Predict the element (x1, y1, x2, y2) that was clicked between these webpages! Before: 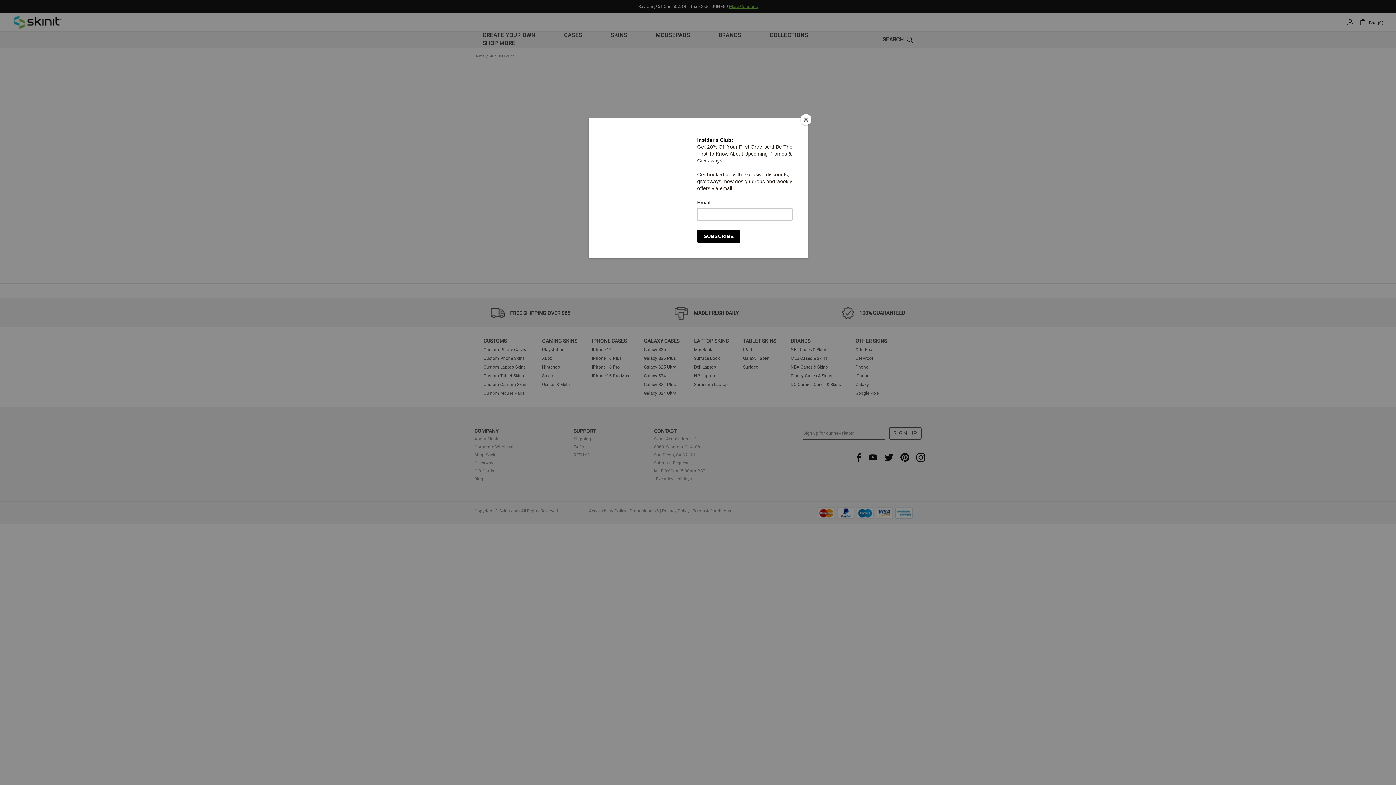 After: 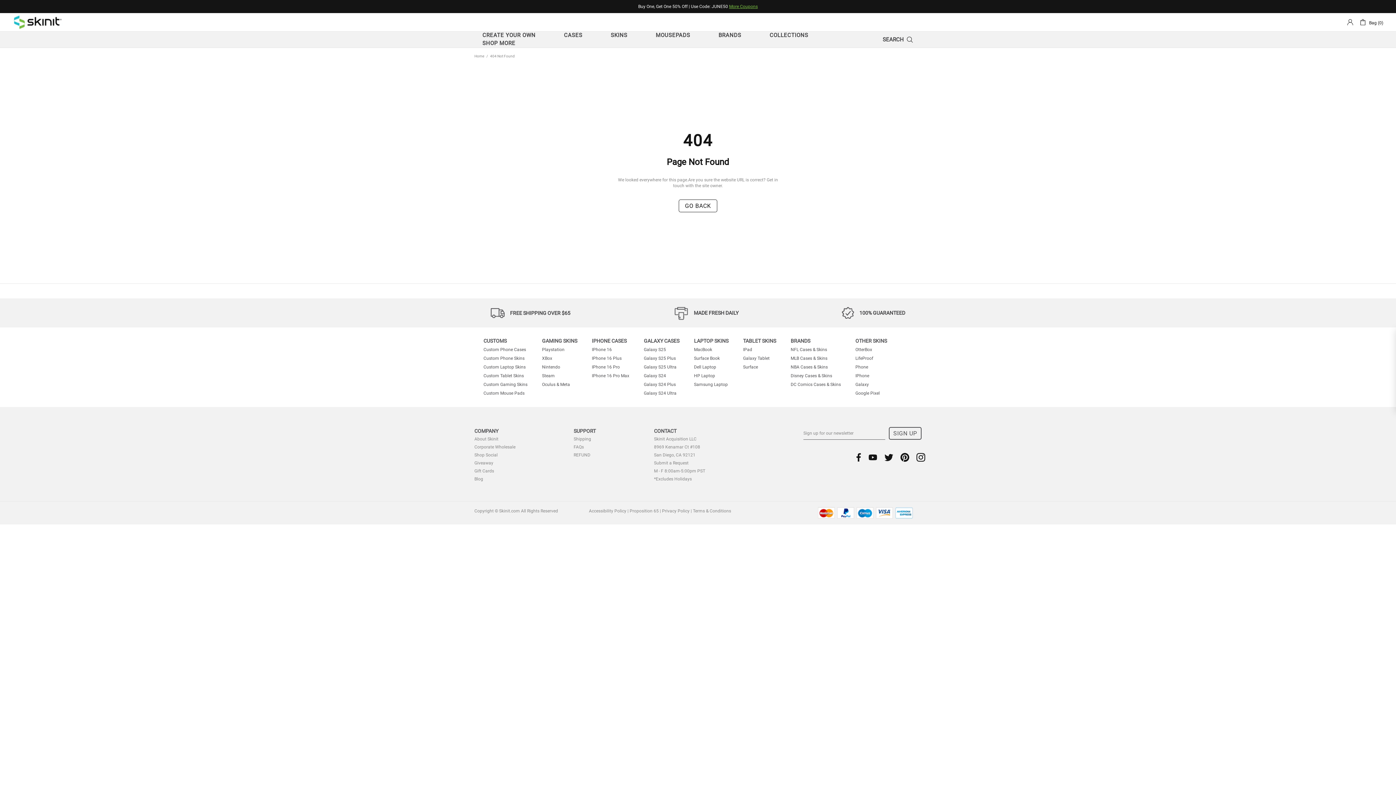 Action: bbox: (800, 114, 811, 125) label: Close